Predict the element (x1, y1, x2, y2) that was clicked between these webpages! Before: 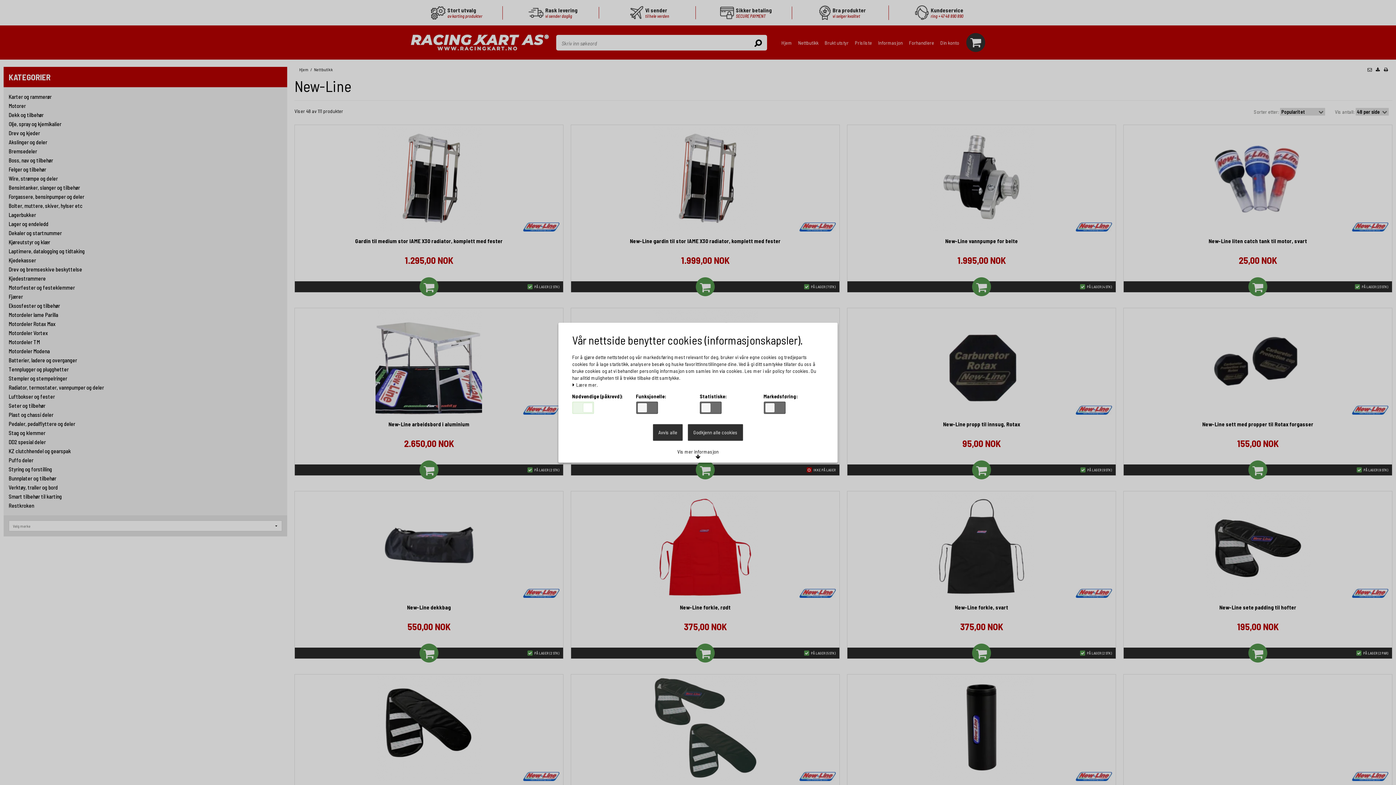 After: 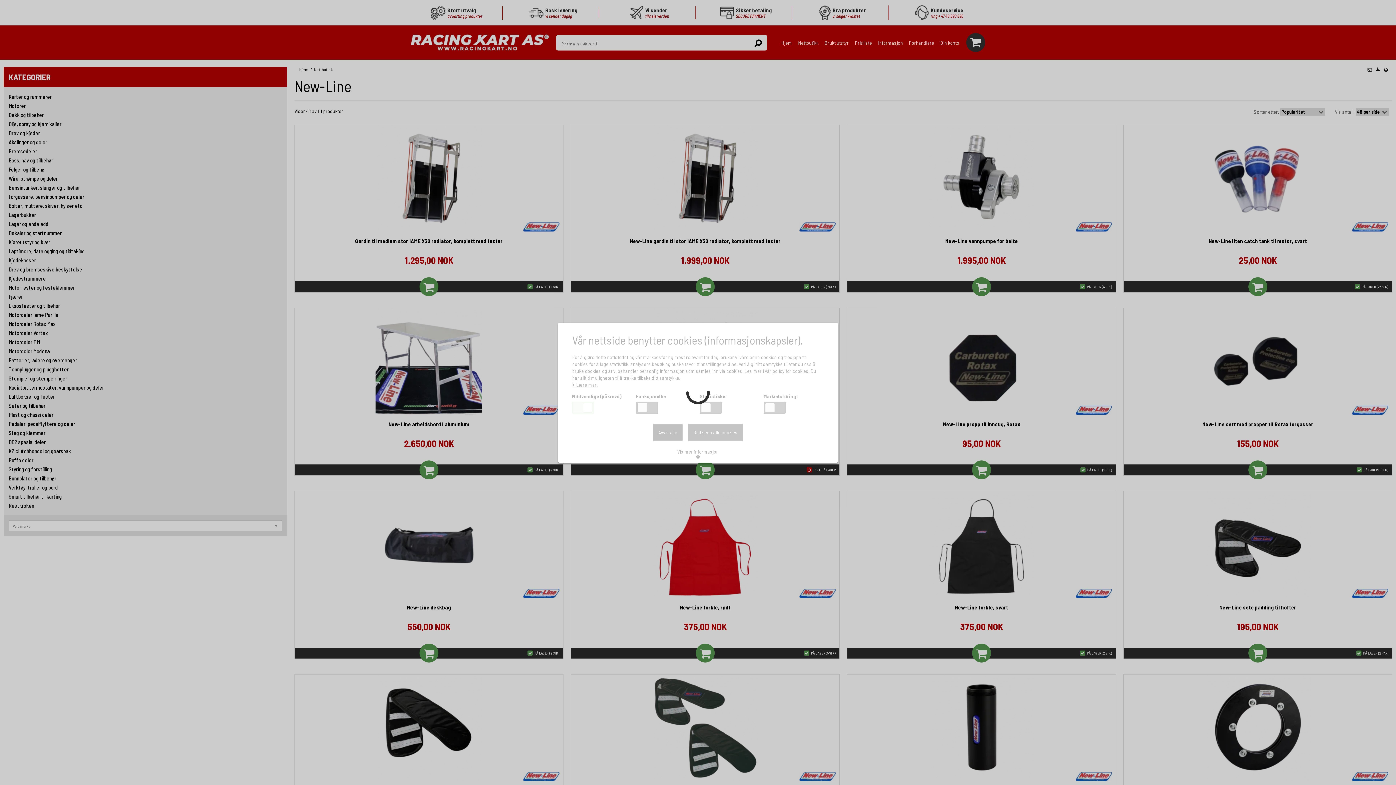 Action: bbox: (688, 424, 743, 440) label: Godkjenn alle cookies